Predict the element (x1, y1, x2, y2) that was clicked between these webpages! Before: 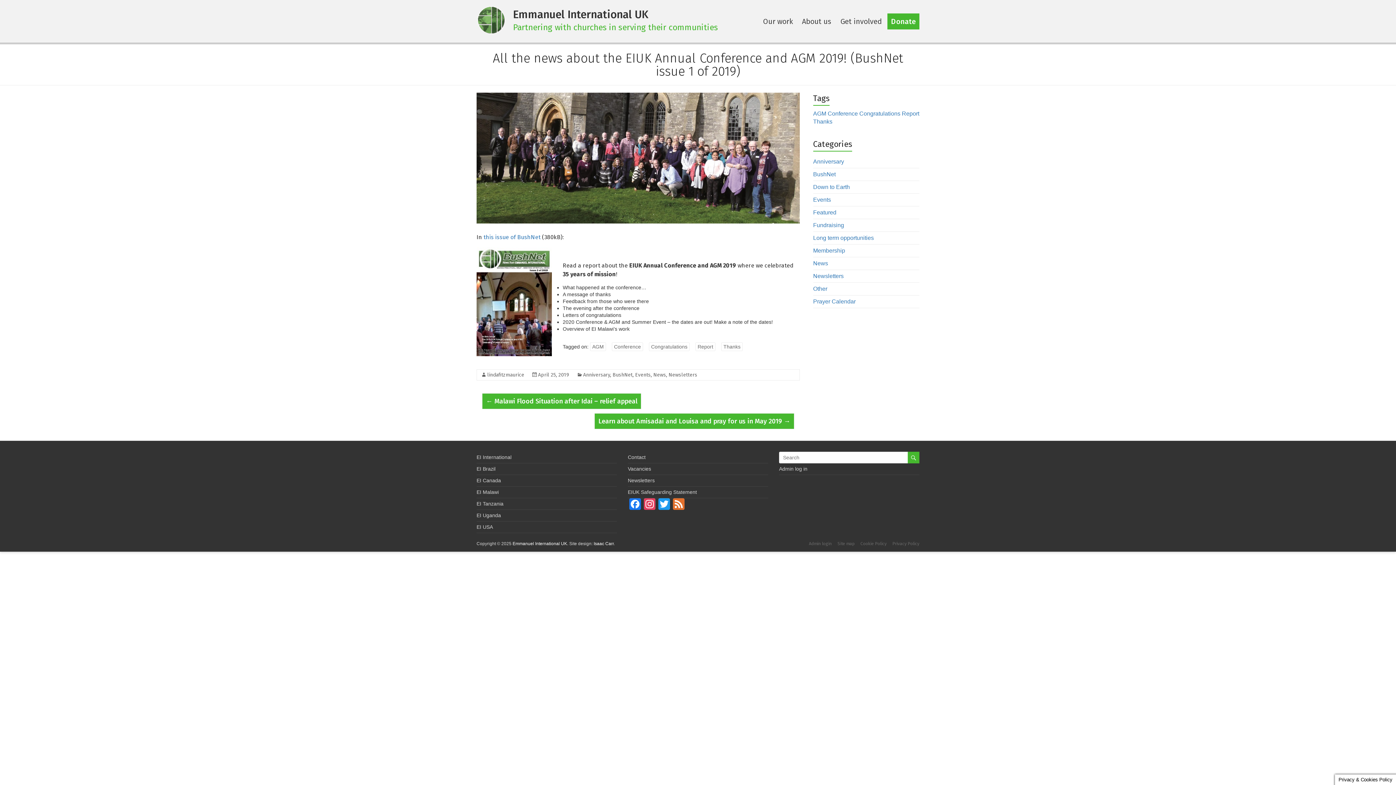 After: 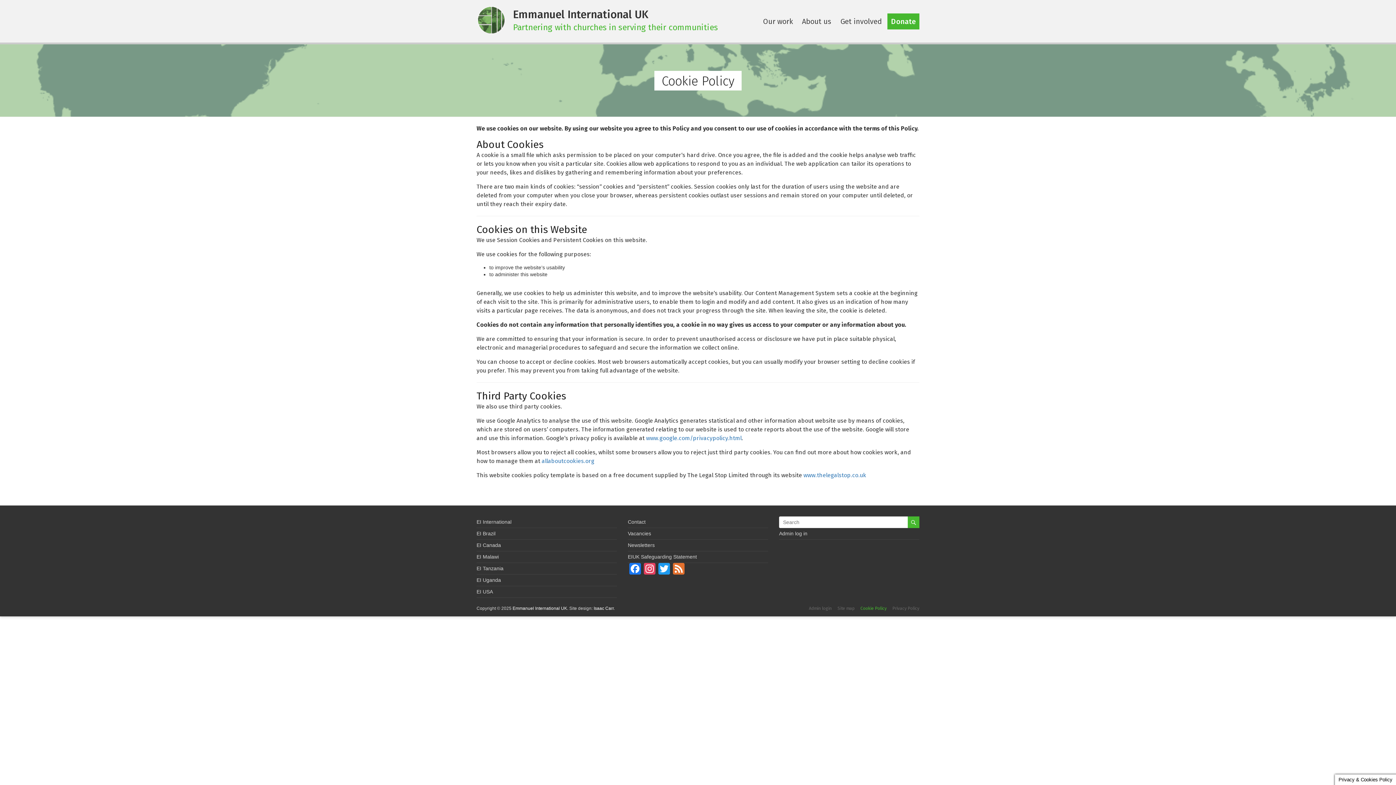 Action: bbox: (854, 540, 886, 548) label: Cookie Policy